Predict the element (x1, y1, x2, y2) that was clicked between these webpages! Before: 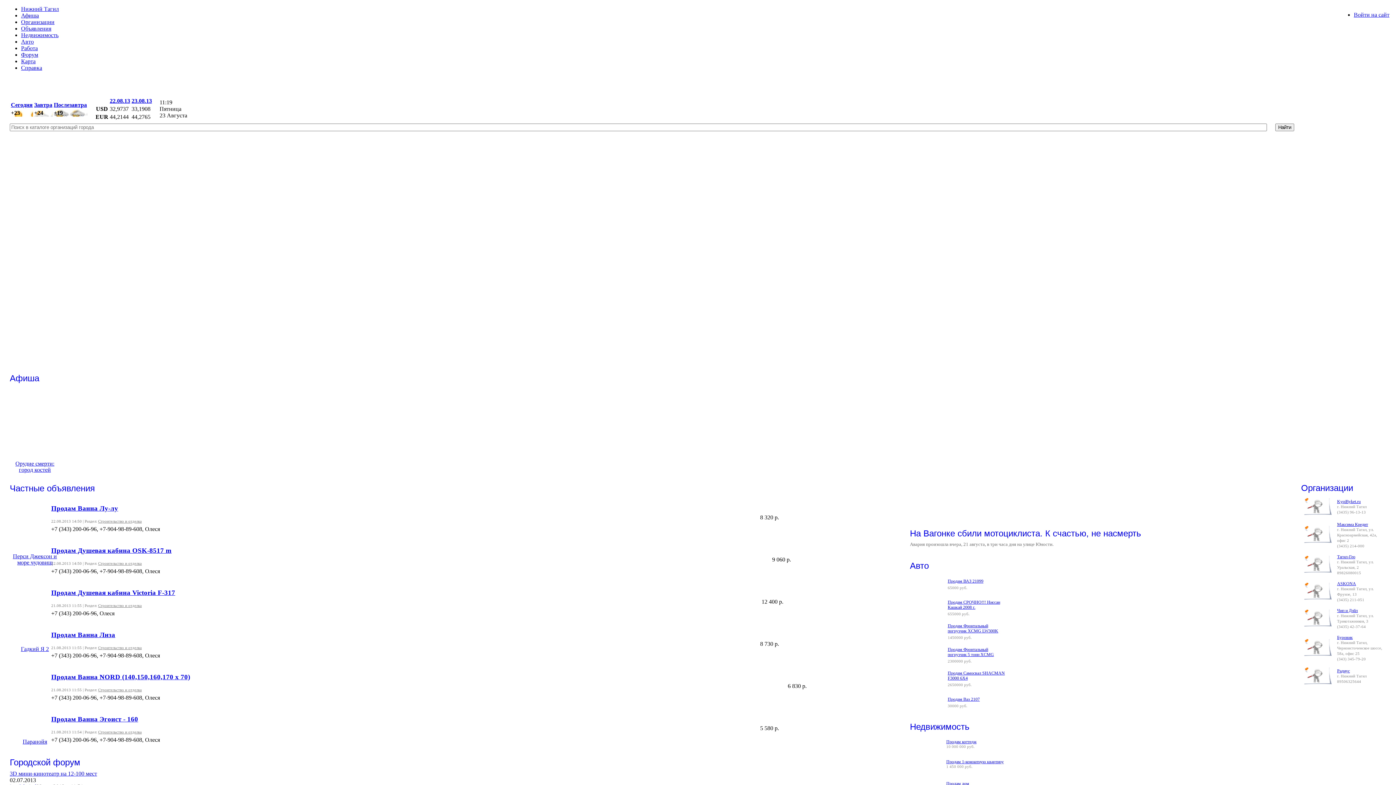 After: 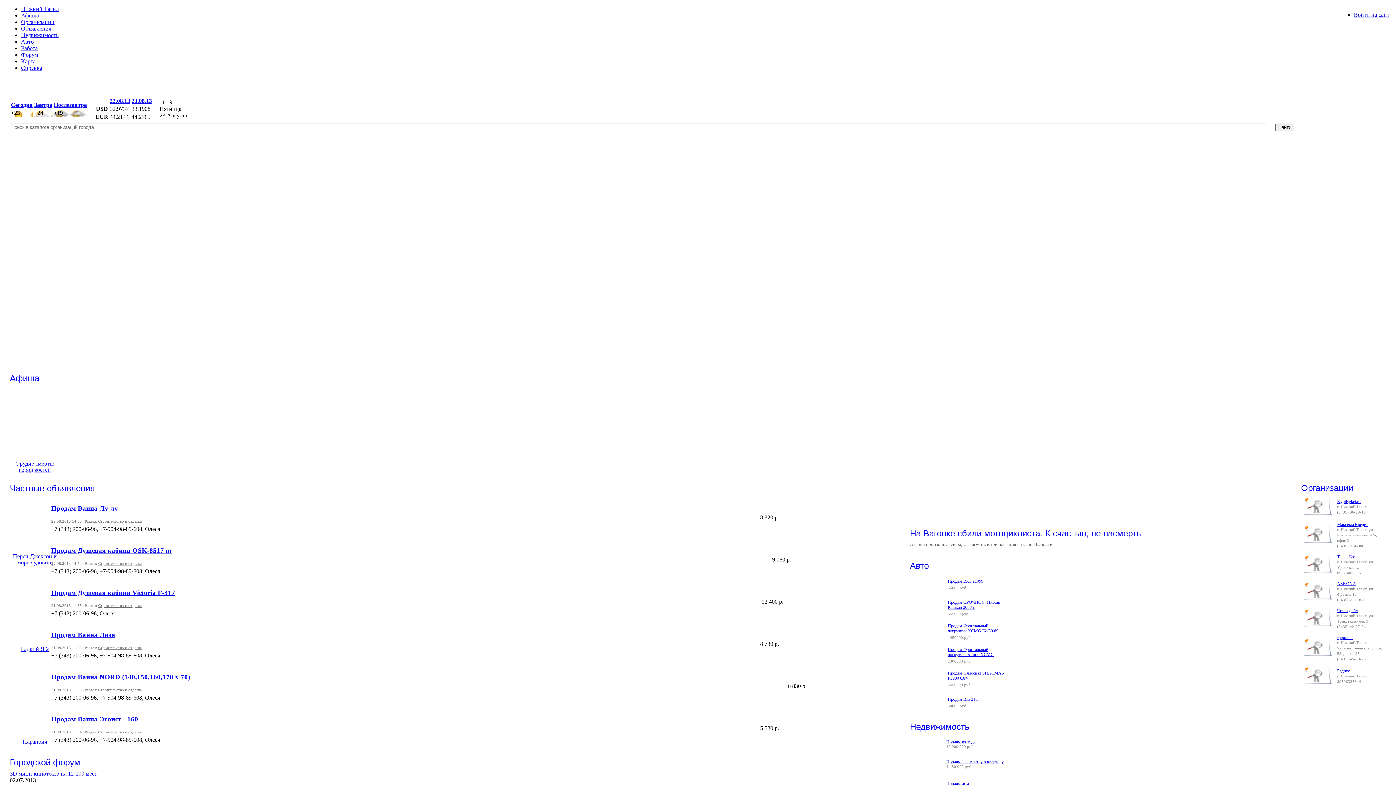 Action: bbox: (10, 567, 47, 573)